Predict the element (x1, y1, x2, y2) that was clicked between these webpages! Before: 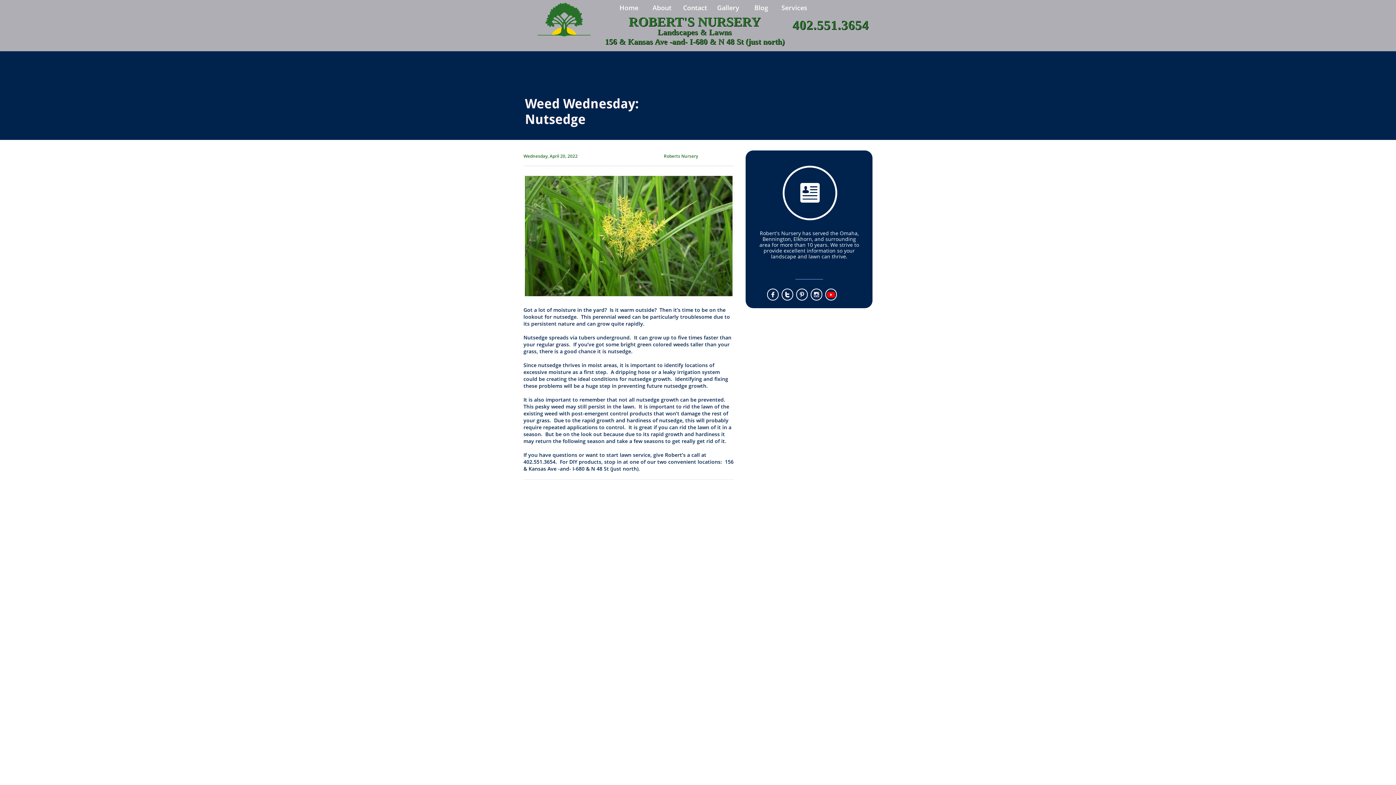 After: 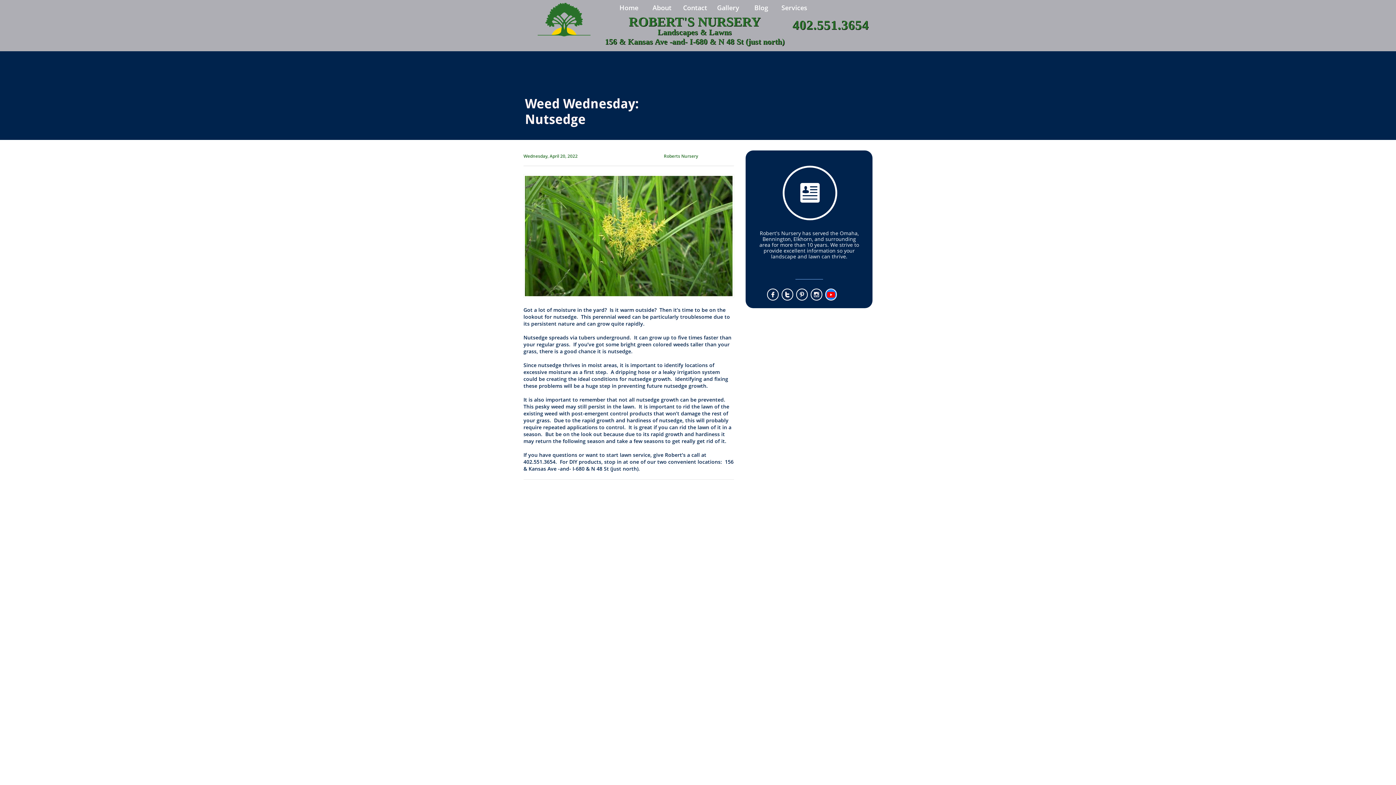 Action: bbox: (825, 288, 837, 300)